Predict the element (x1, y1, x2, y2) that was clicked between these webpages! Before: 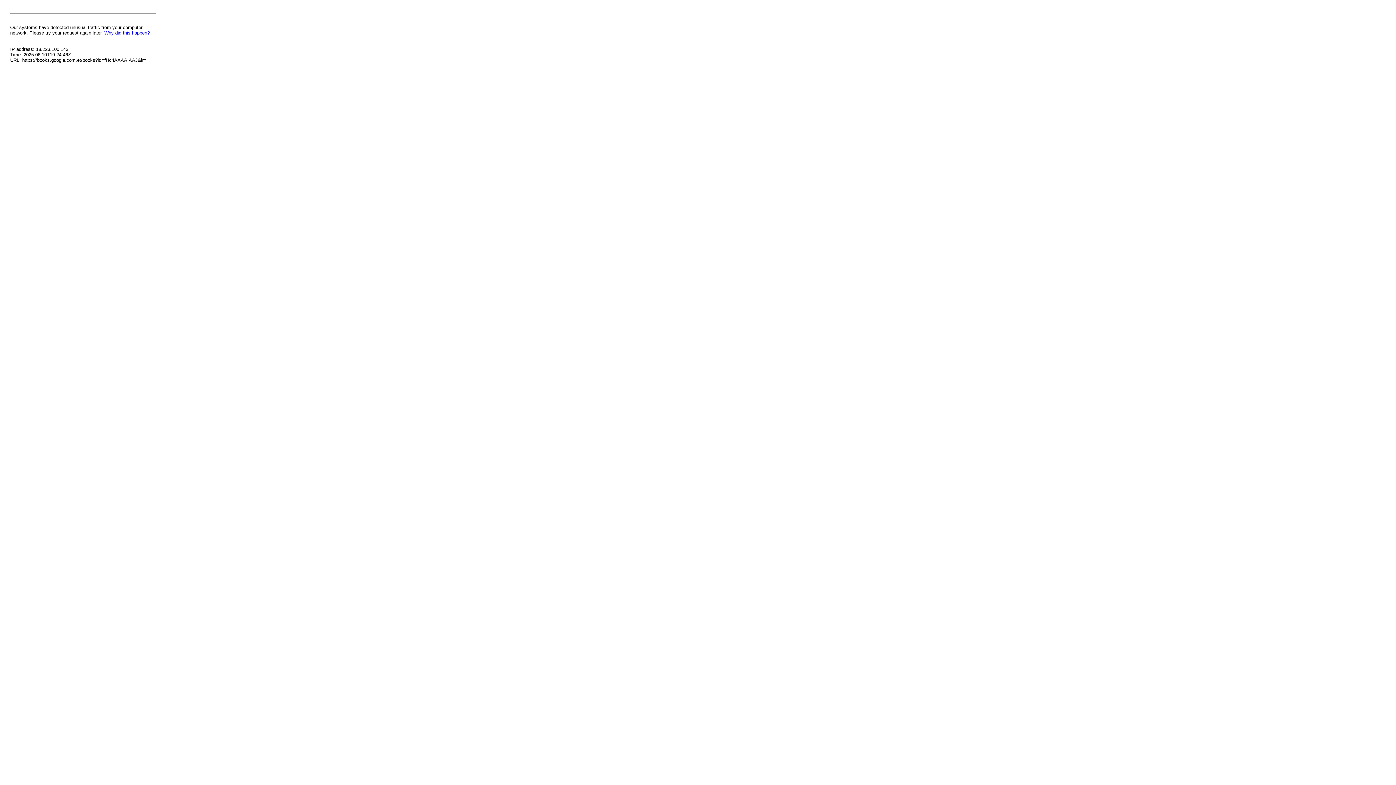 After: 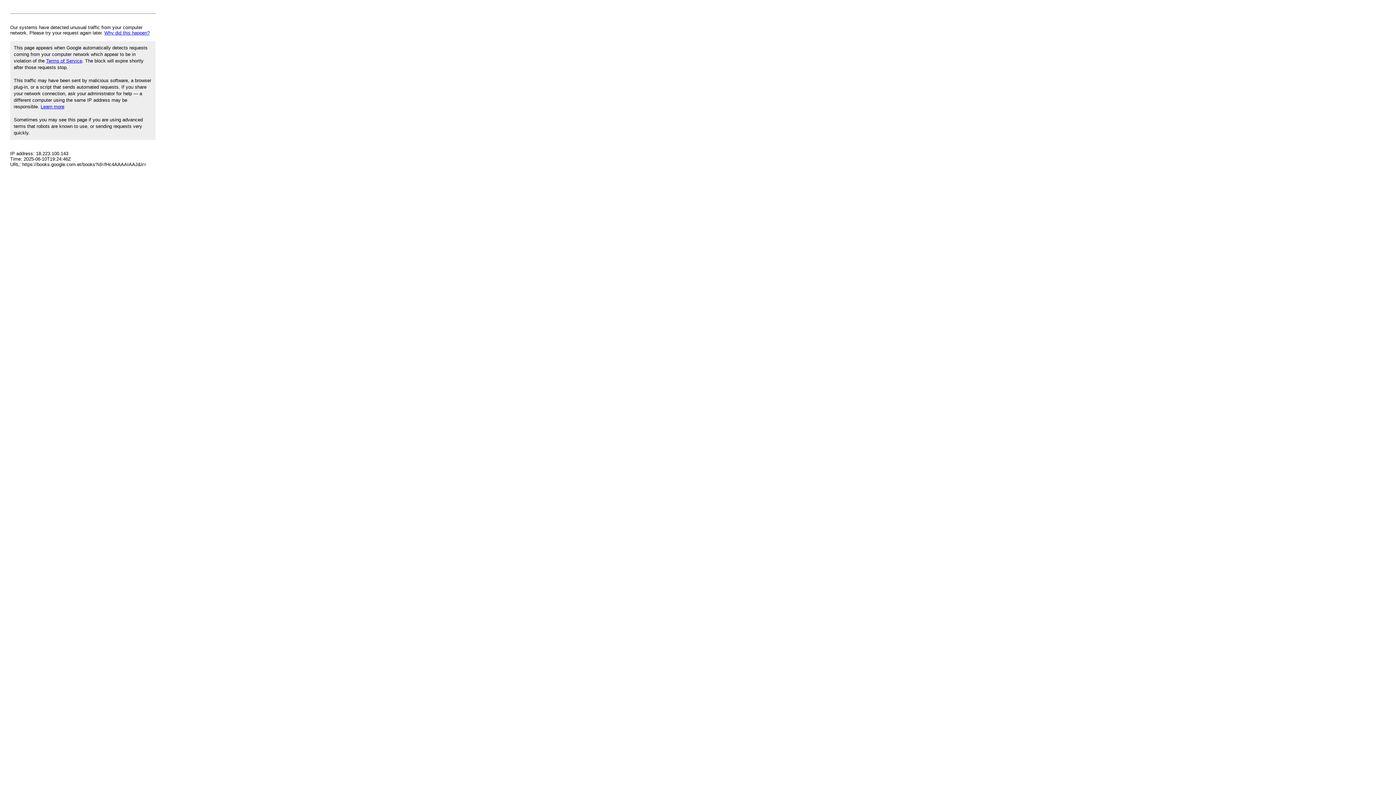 Action: bbox: (104, 30, 149, 35) label: Why did this happen?